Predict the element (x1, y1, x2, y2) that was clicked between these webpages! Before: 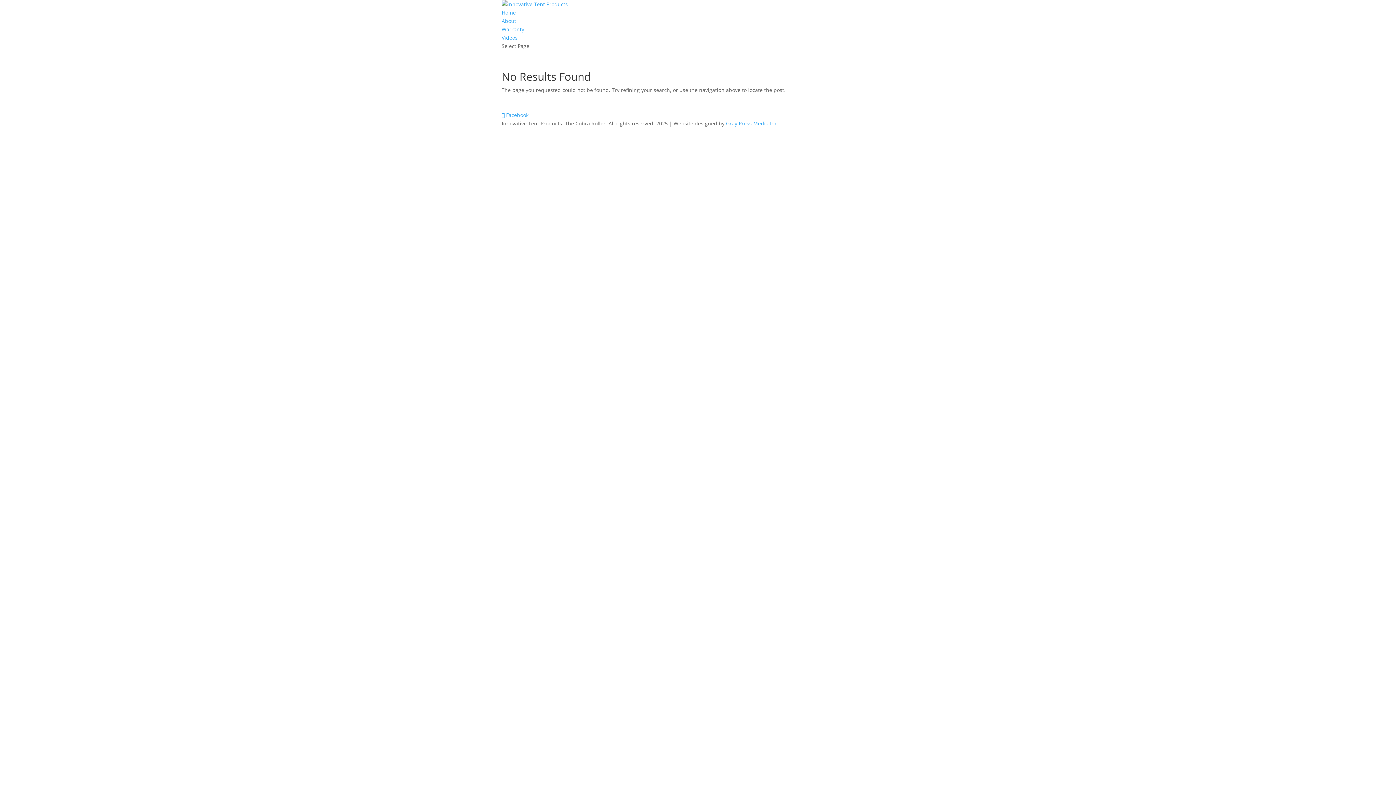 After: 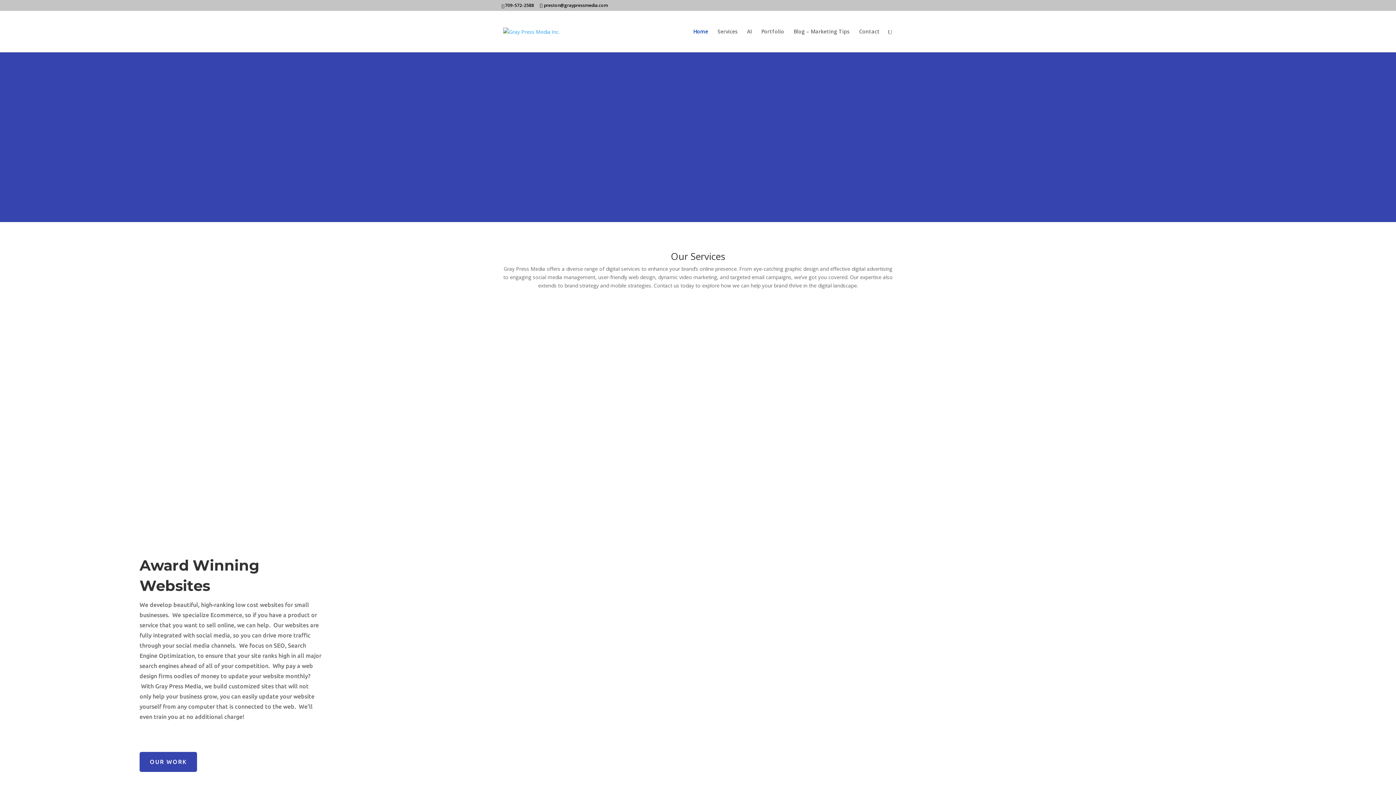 Action: bbox: (726, 120, 778, 126) label: Gray Press Media Inc.